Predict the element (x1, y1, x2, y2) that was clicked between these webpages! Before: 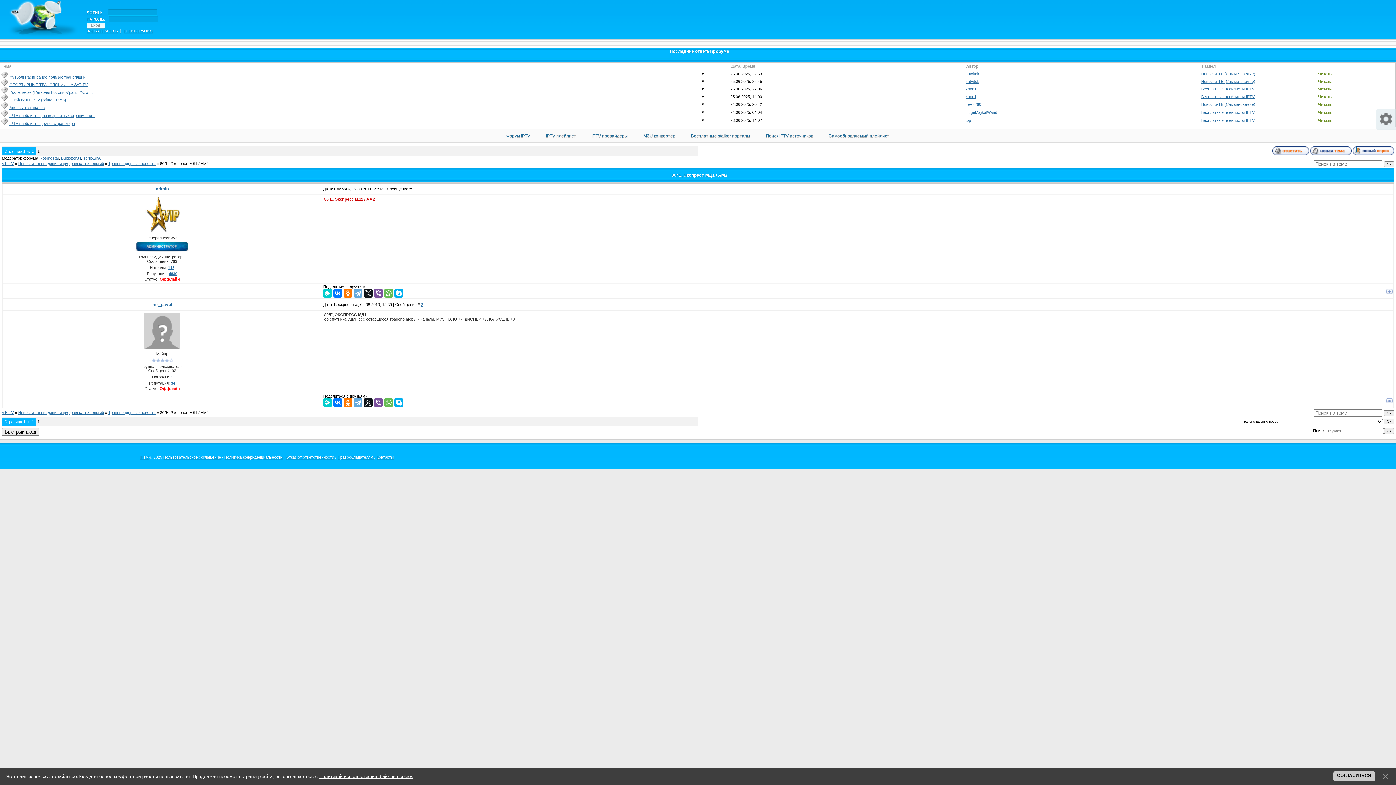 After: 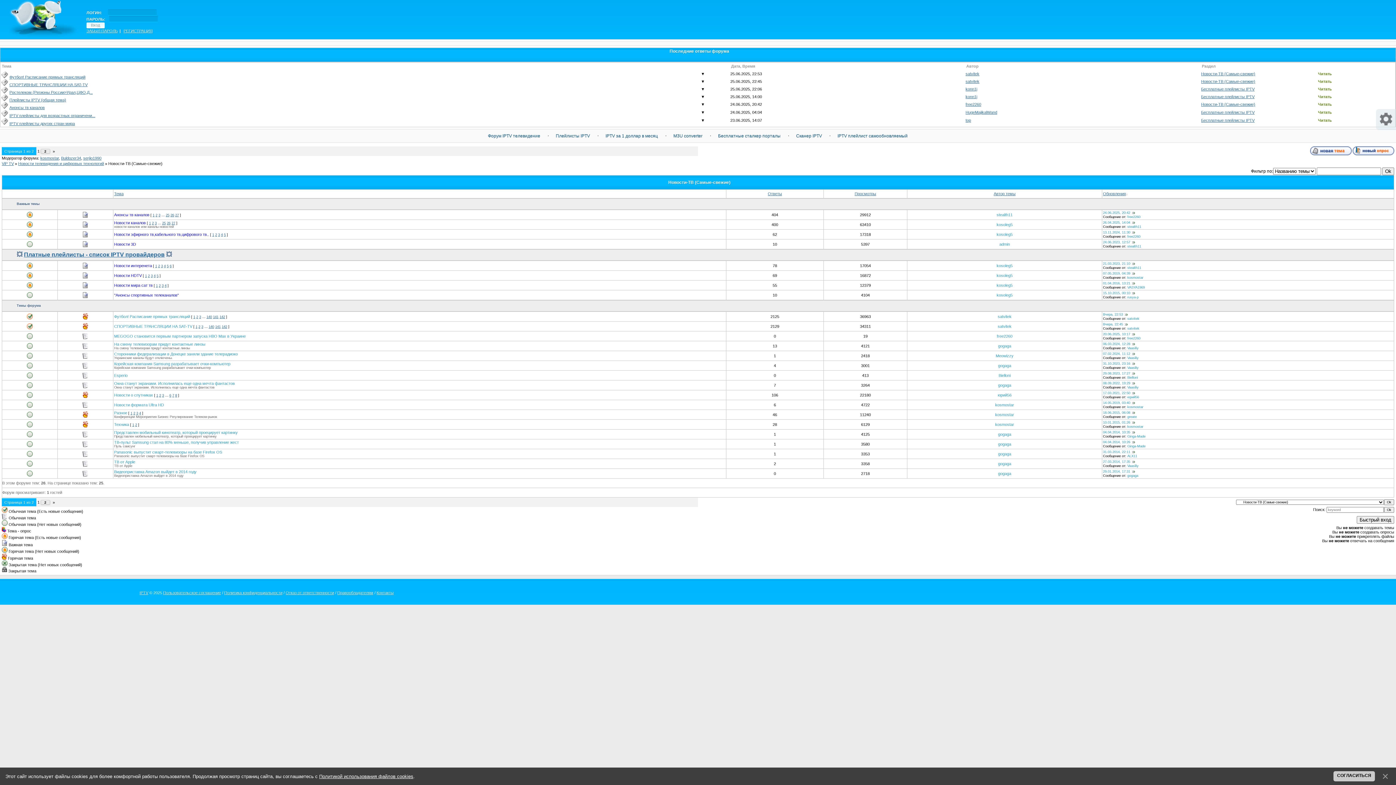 Action: bbox: (1201, 71, 1255, 76) label: Новости-ТВ (Самые-свежие)